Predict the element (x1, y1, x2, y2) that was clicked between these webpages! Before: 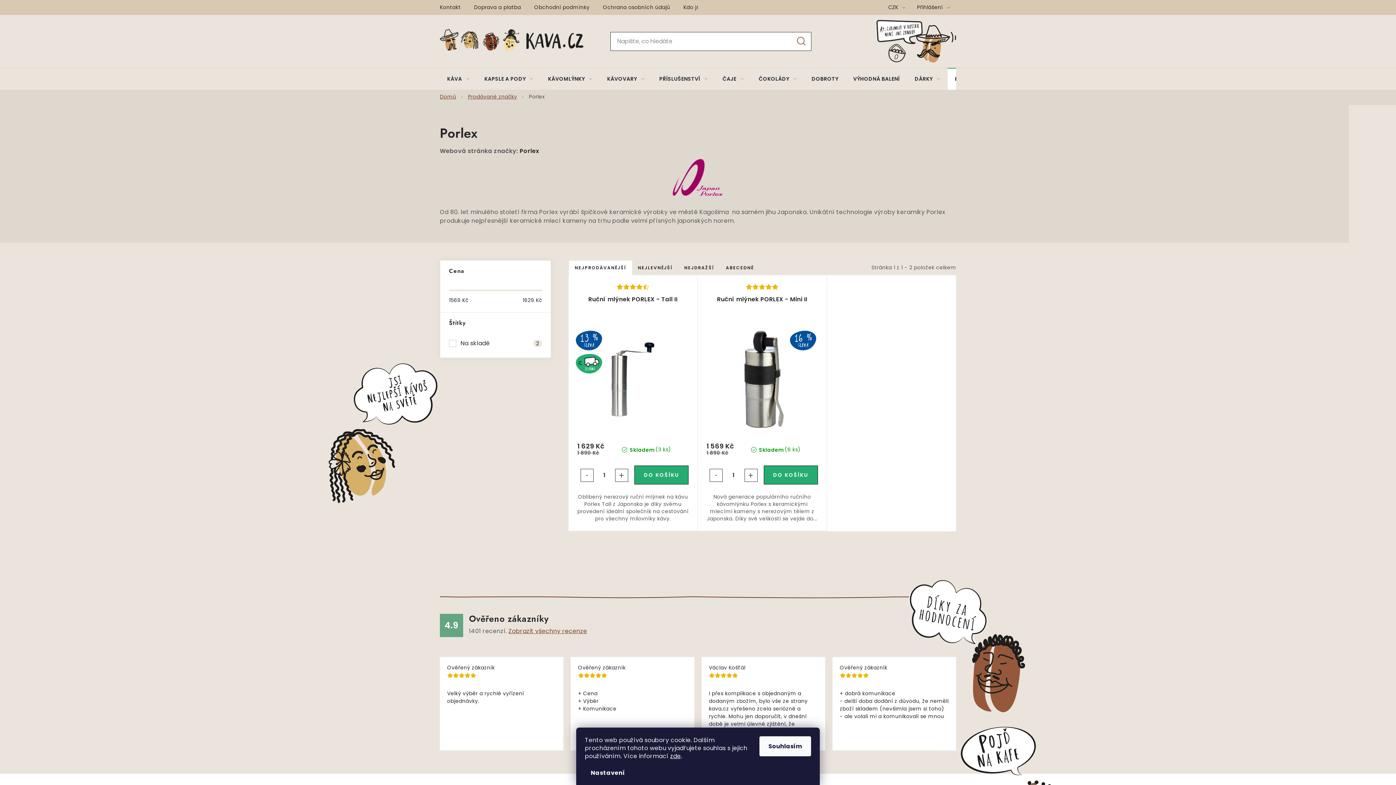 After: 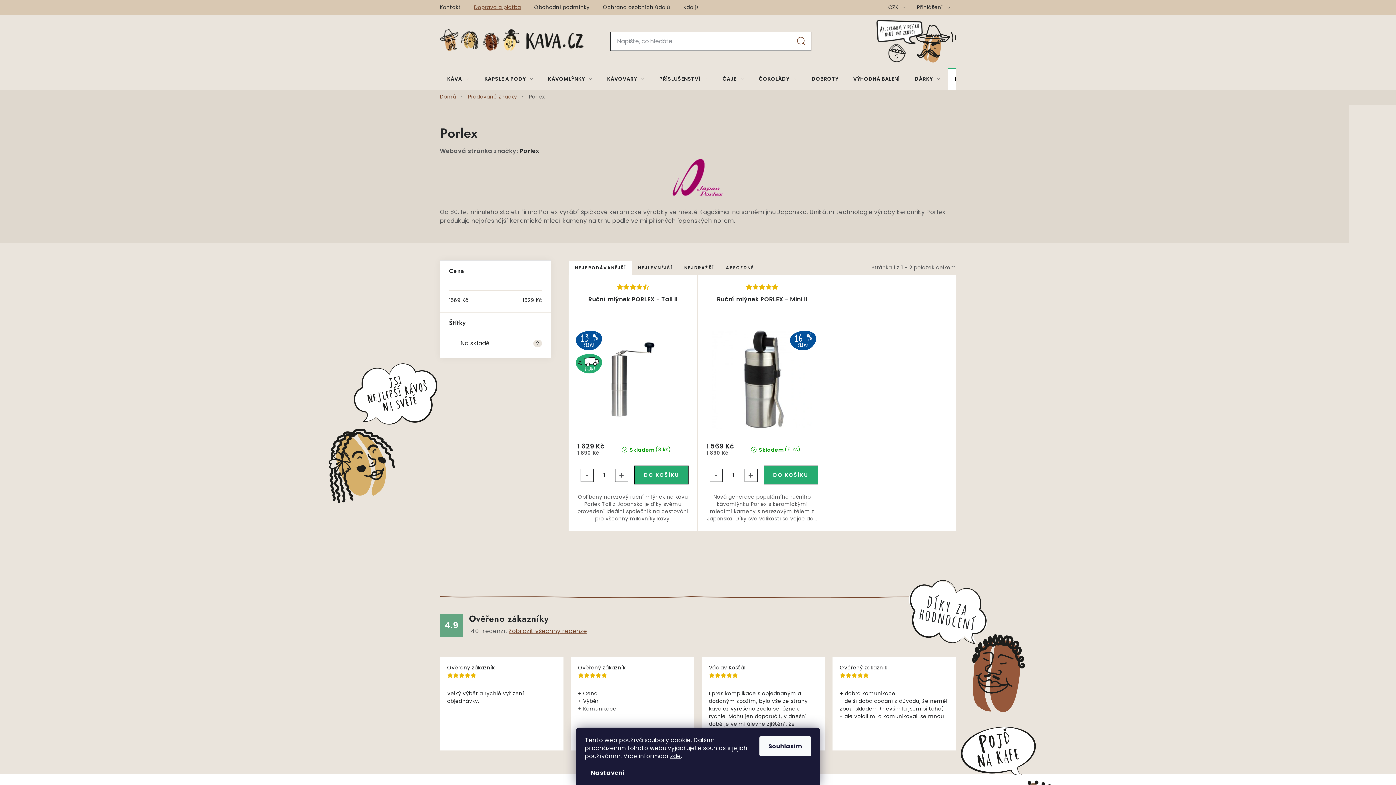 Action: label: Doprava a platba bbox: (468, 0, 526, 14)